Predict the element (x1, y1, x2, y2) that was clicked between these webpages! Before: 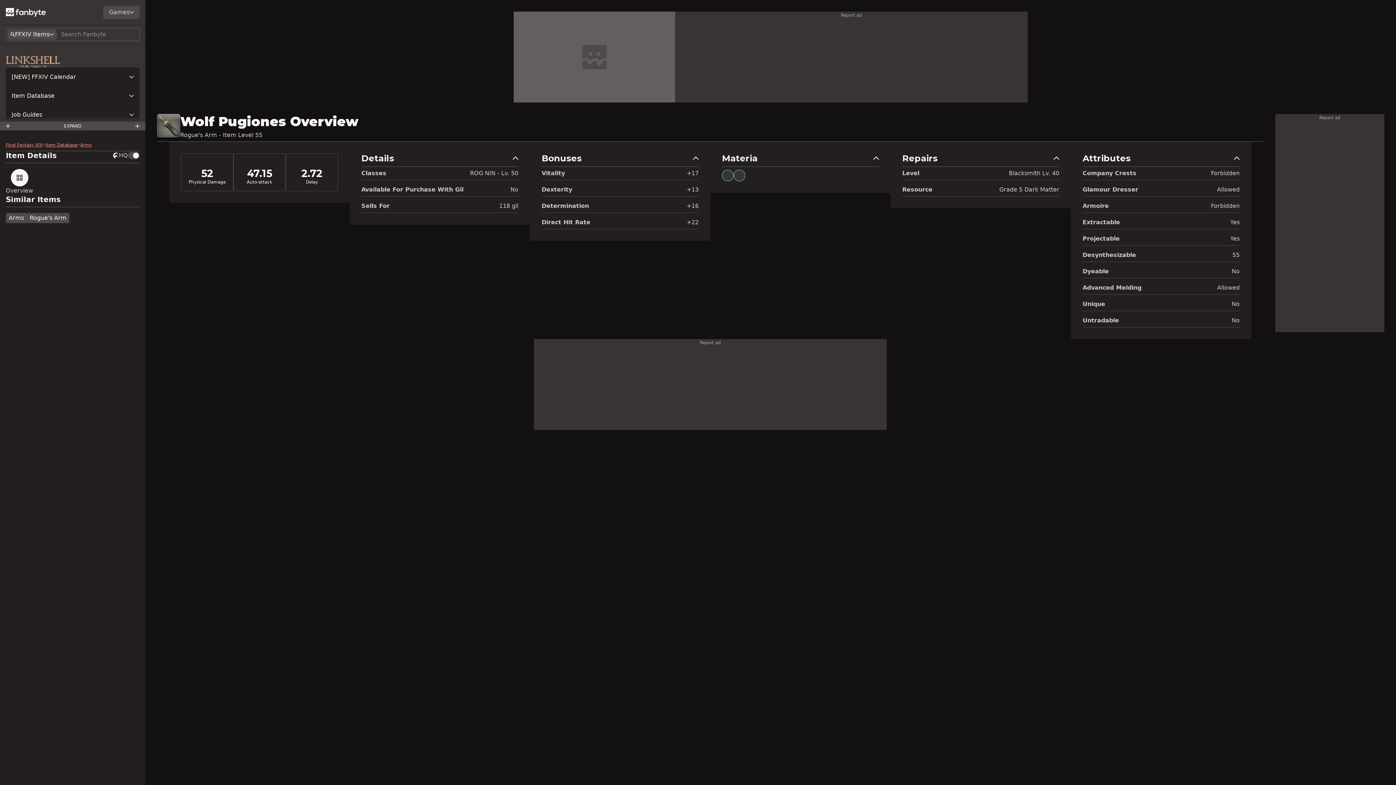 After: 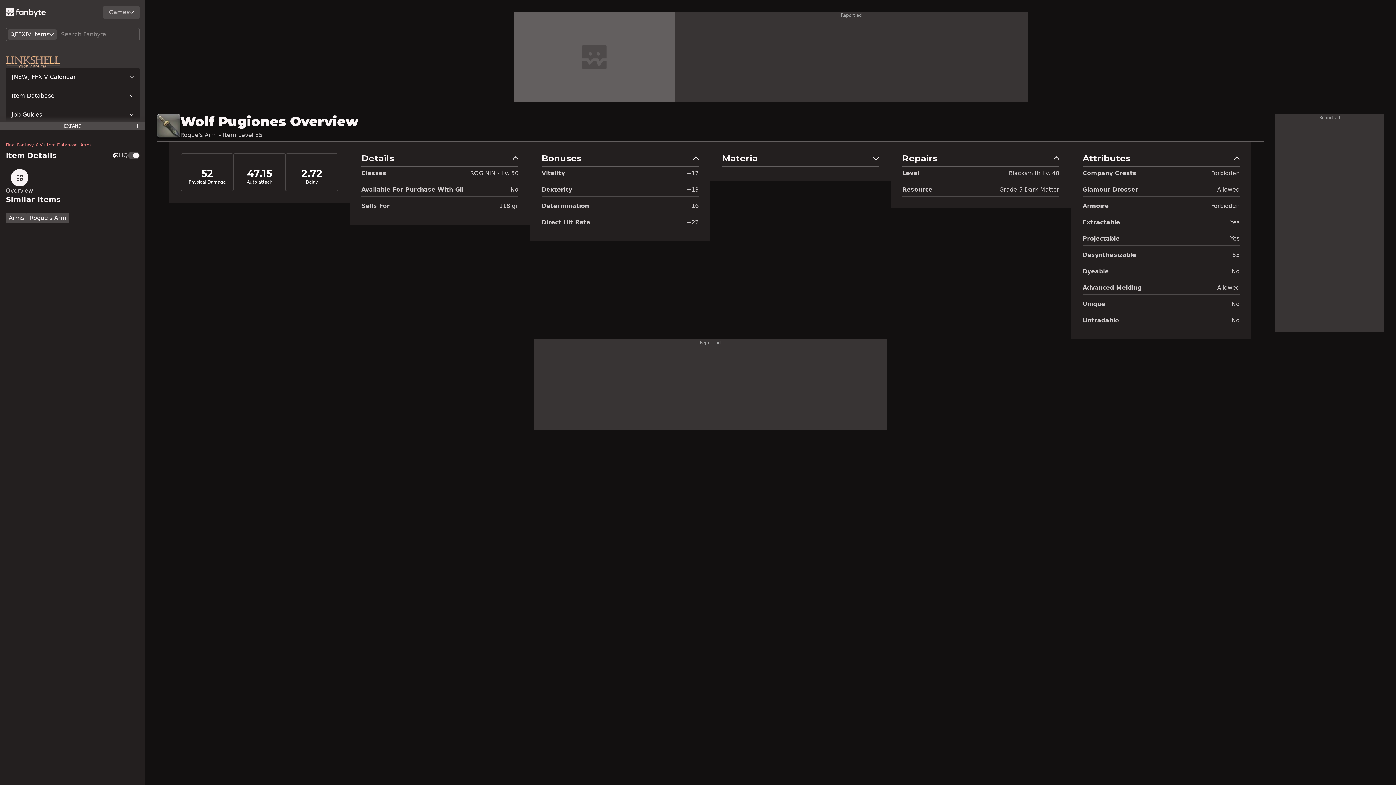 Action: label: Materia bbox: (722, 153, 879, 166)